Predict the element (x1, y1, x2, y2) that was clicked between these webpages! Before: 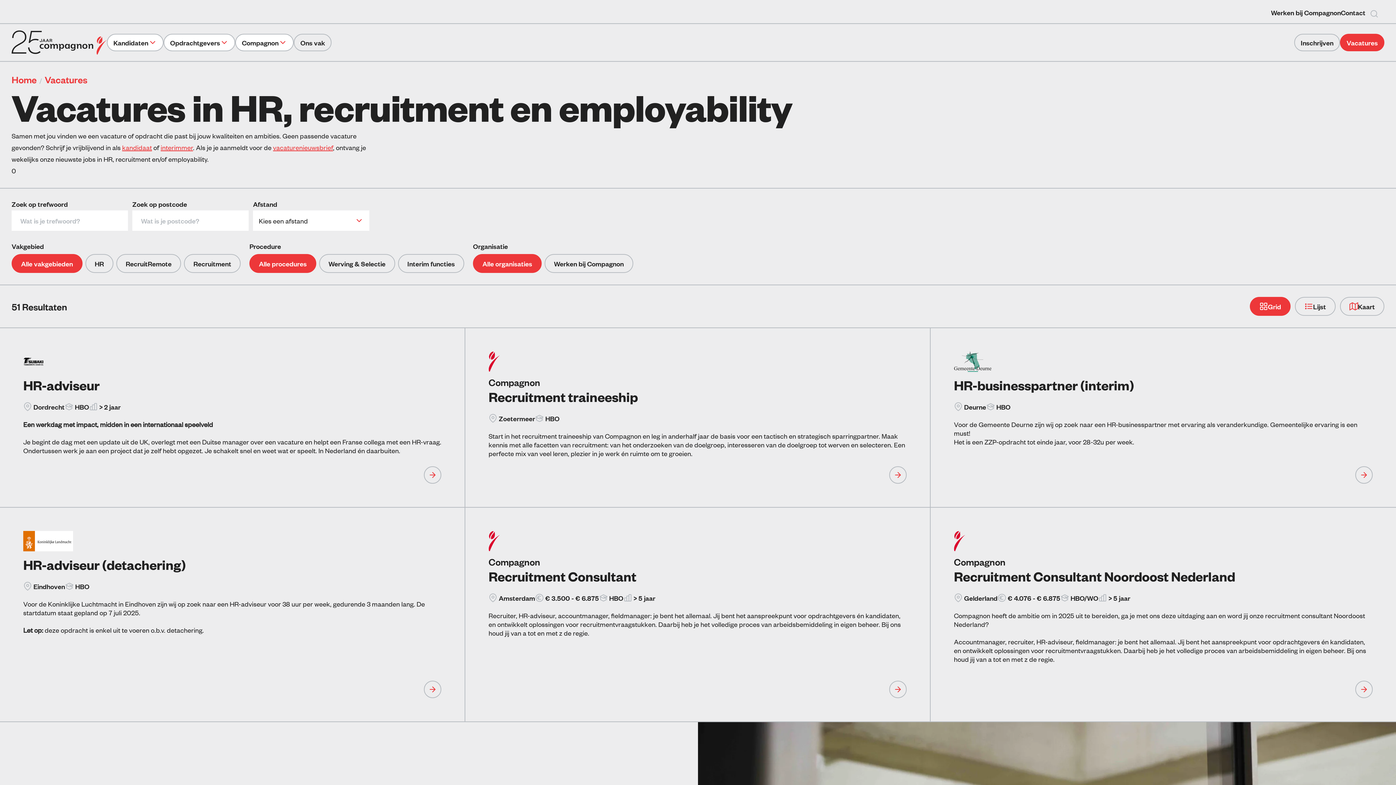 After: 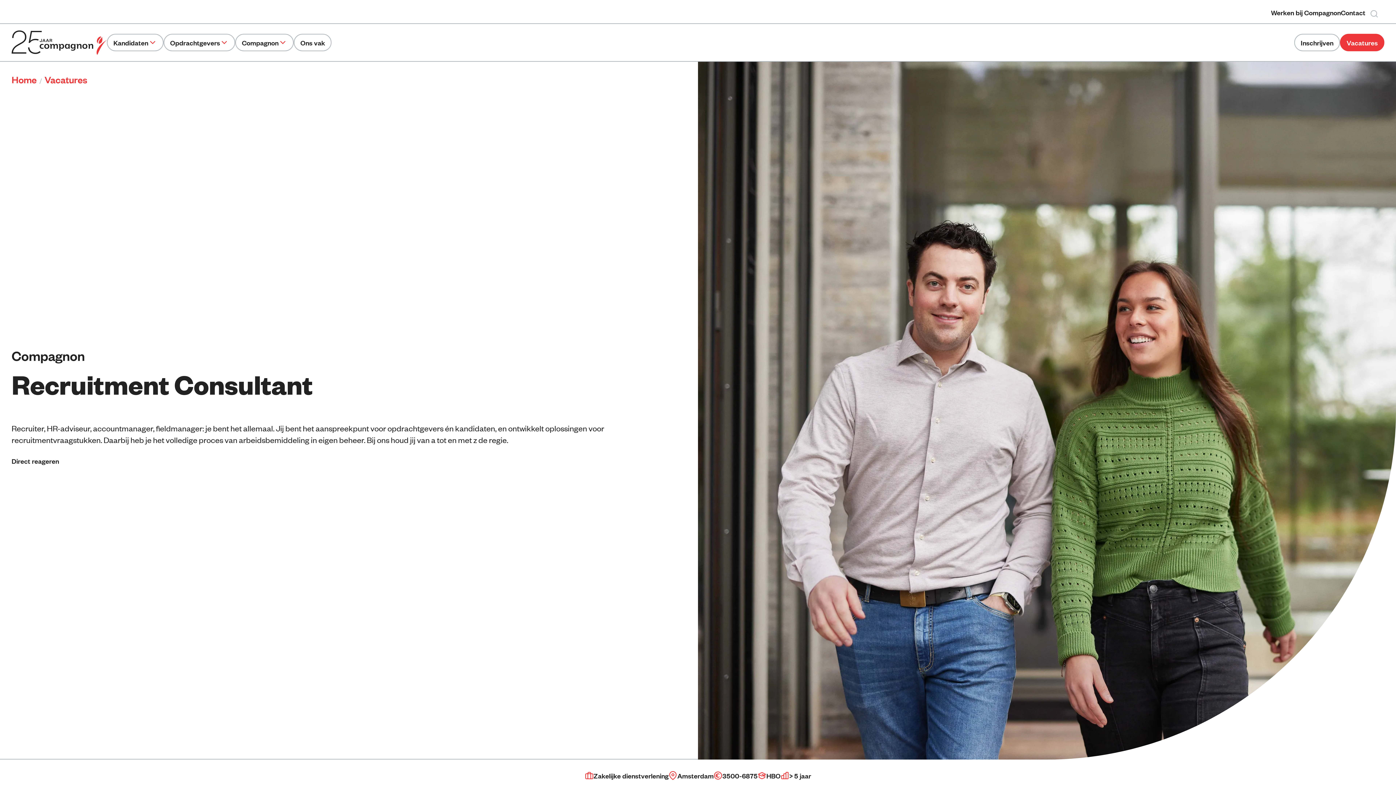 Action: bbox: (465, 507, 930, 722) label: Compagnon
Recruitment Consultant
Amsterdam
€ 3.500 - € 6.875
HBO
> 5 jaar

Recruiter, HR-adviseur, accountmanager, fieldmanager: je bent het allemaal. Jij bent het aanspreekpunt voor opdrachtgevers én kandidaten, en ontwikkelt oplossingen voor recruitmentvraagstukken. Daarbij heb je het volledige proces van arbeidsbemiddeling in eigen beheer. Bij ons houd jij van a tot en met z de regie.